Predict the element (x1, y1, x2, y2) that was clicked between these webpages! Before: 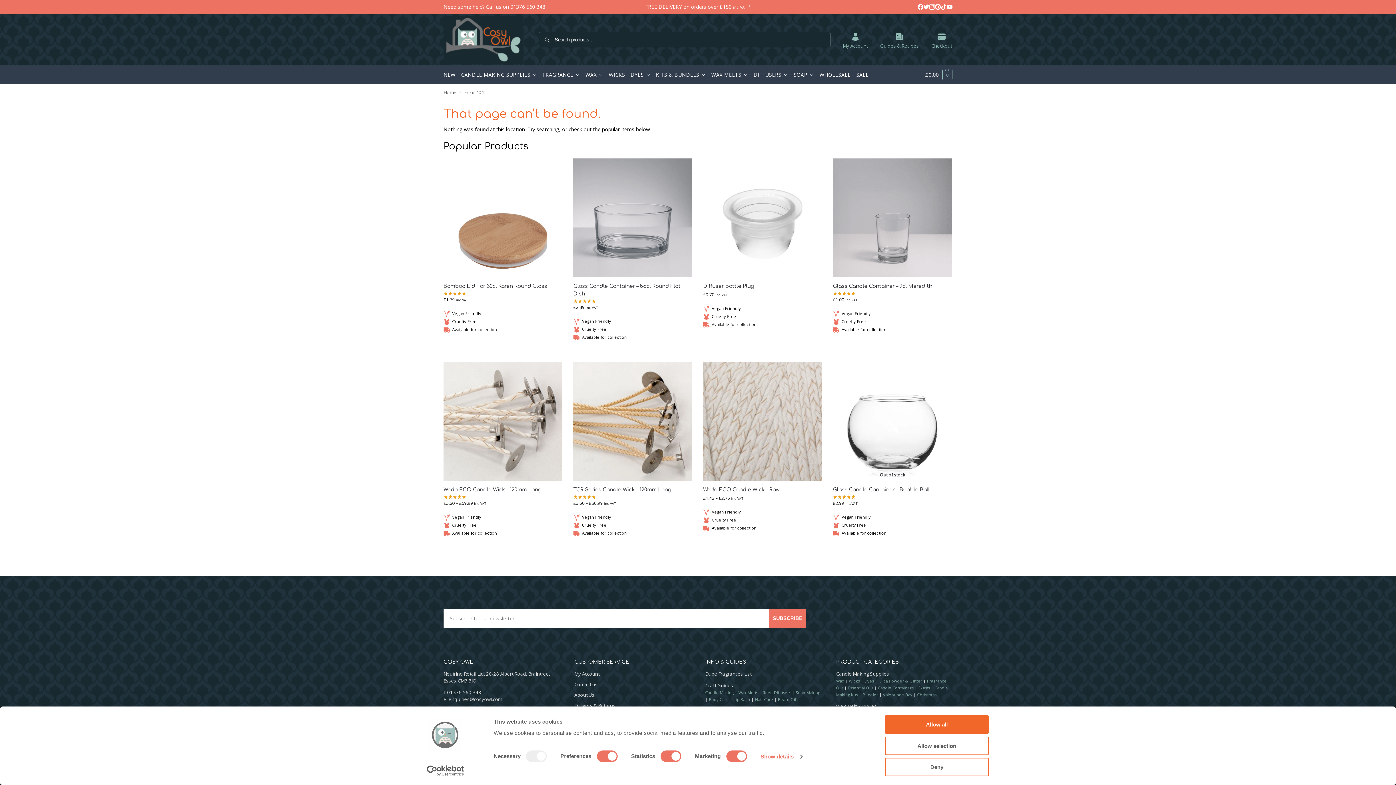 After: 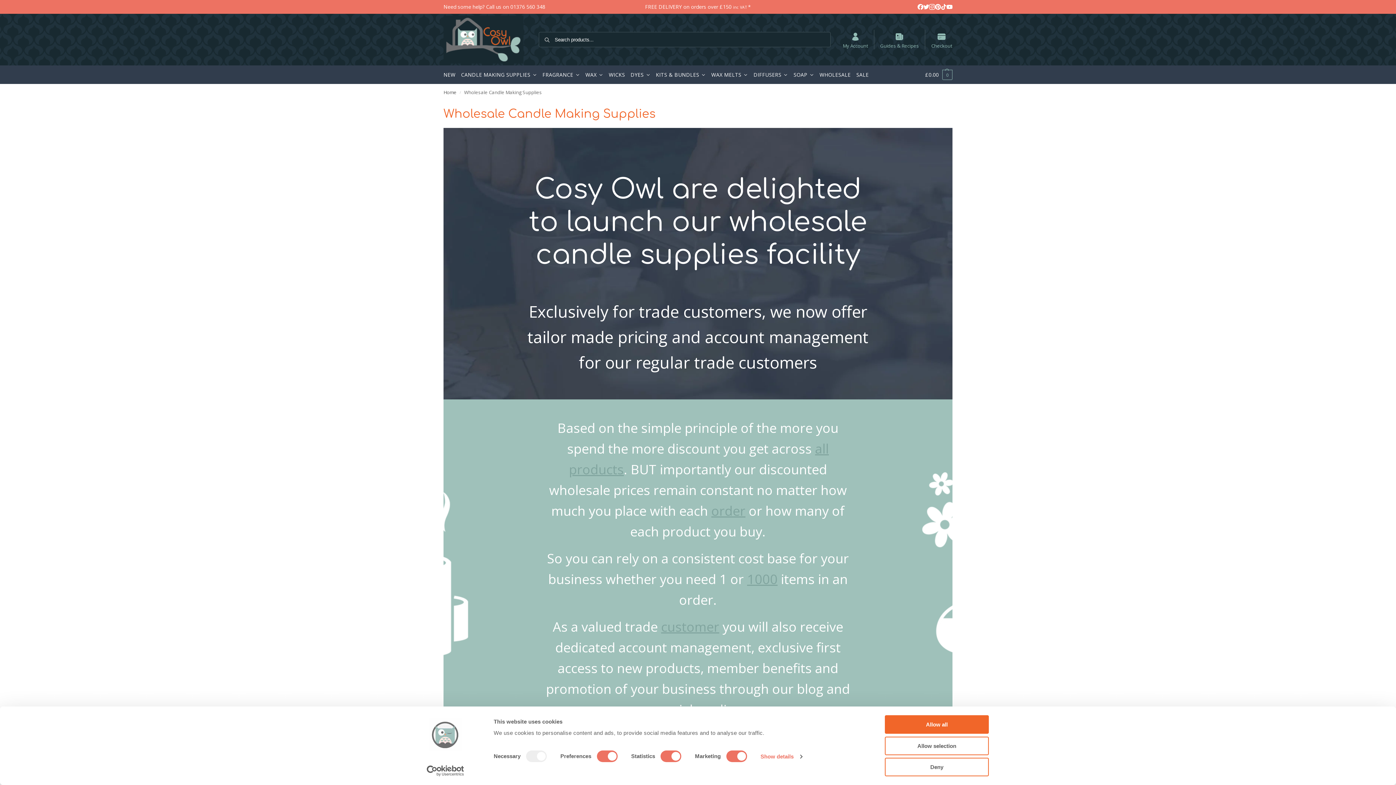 Action: bbox: (816, 65, 853, 84) label: WHOLESALE